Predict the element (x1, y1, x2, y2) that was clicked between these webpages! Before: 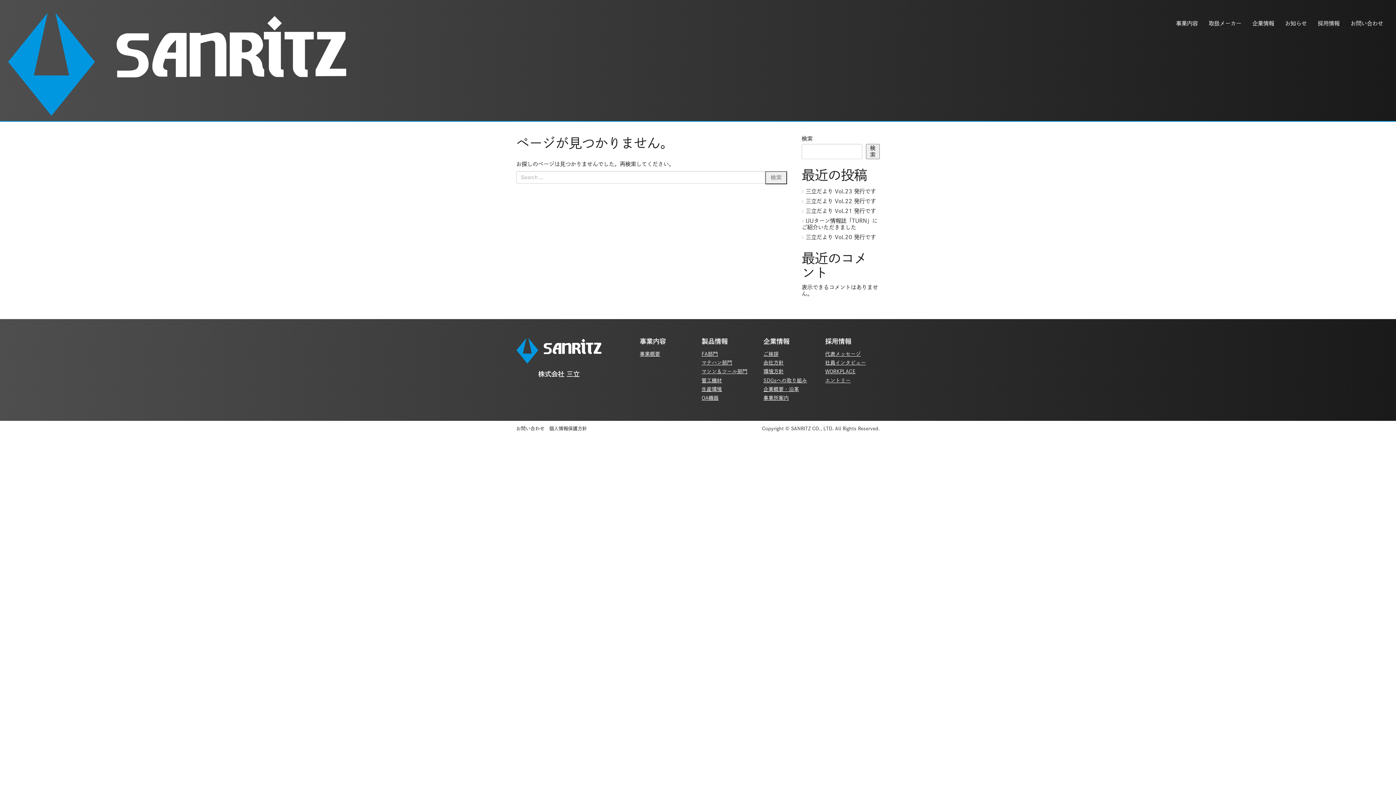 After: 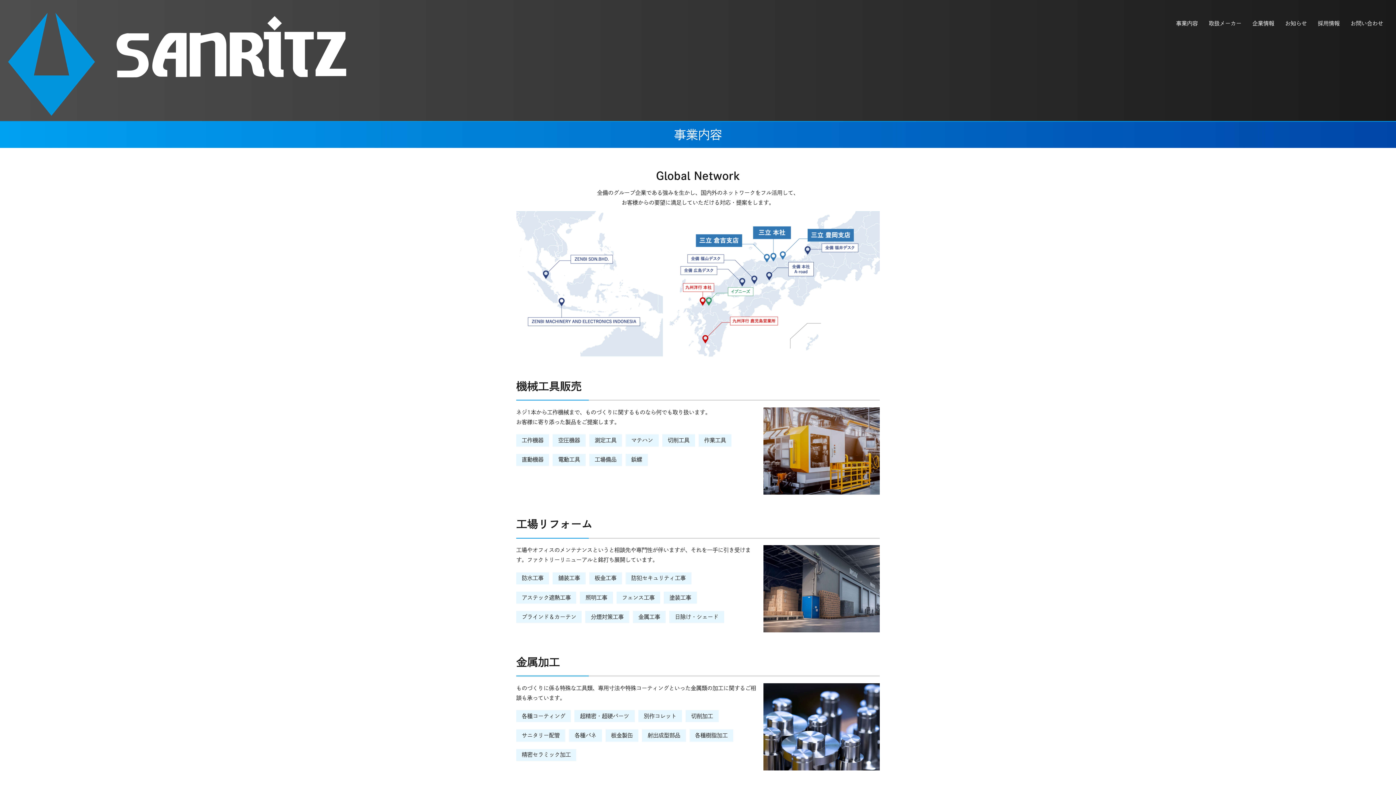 Action: bbox: (1170, 14, 1203, 32) label: 事業内容